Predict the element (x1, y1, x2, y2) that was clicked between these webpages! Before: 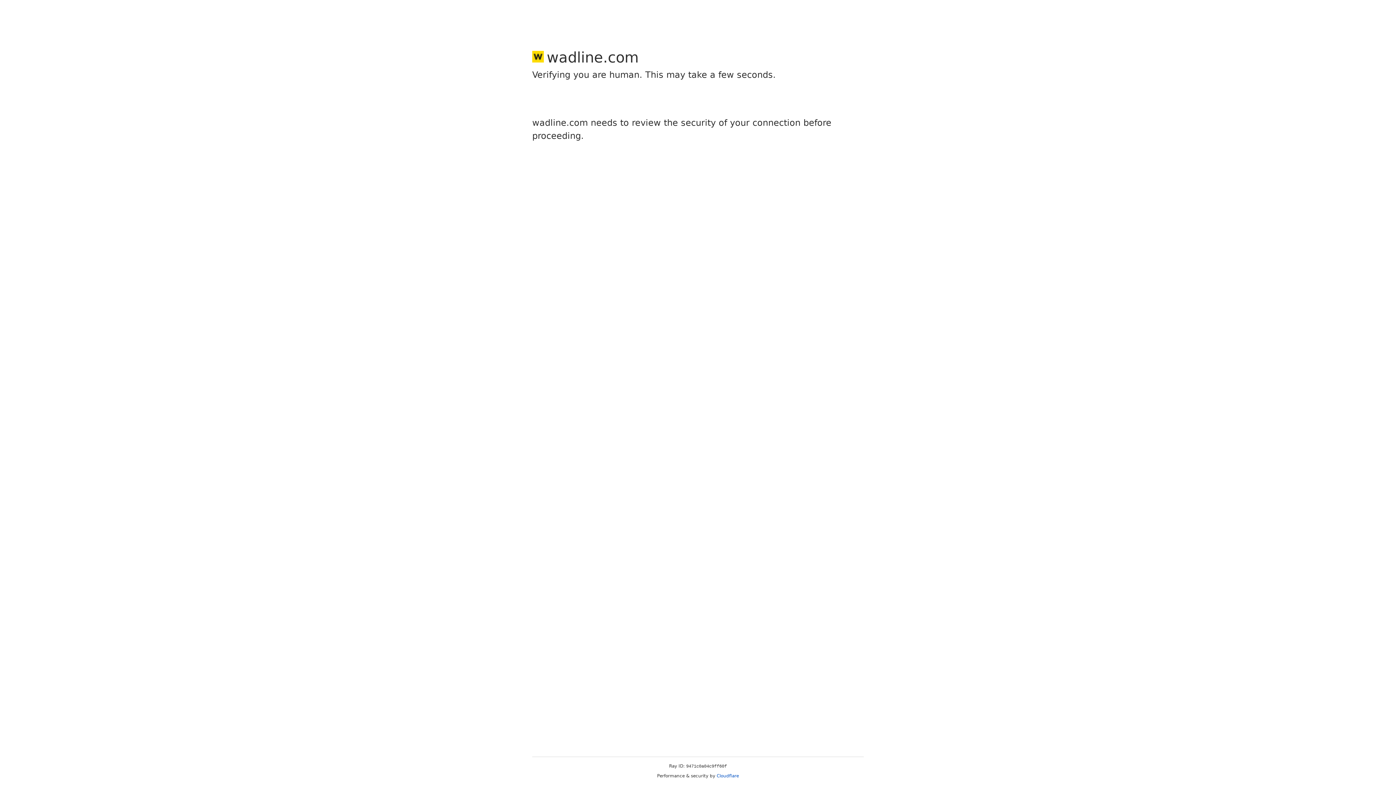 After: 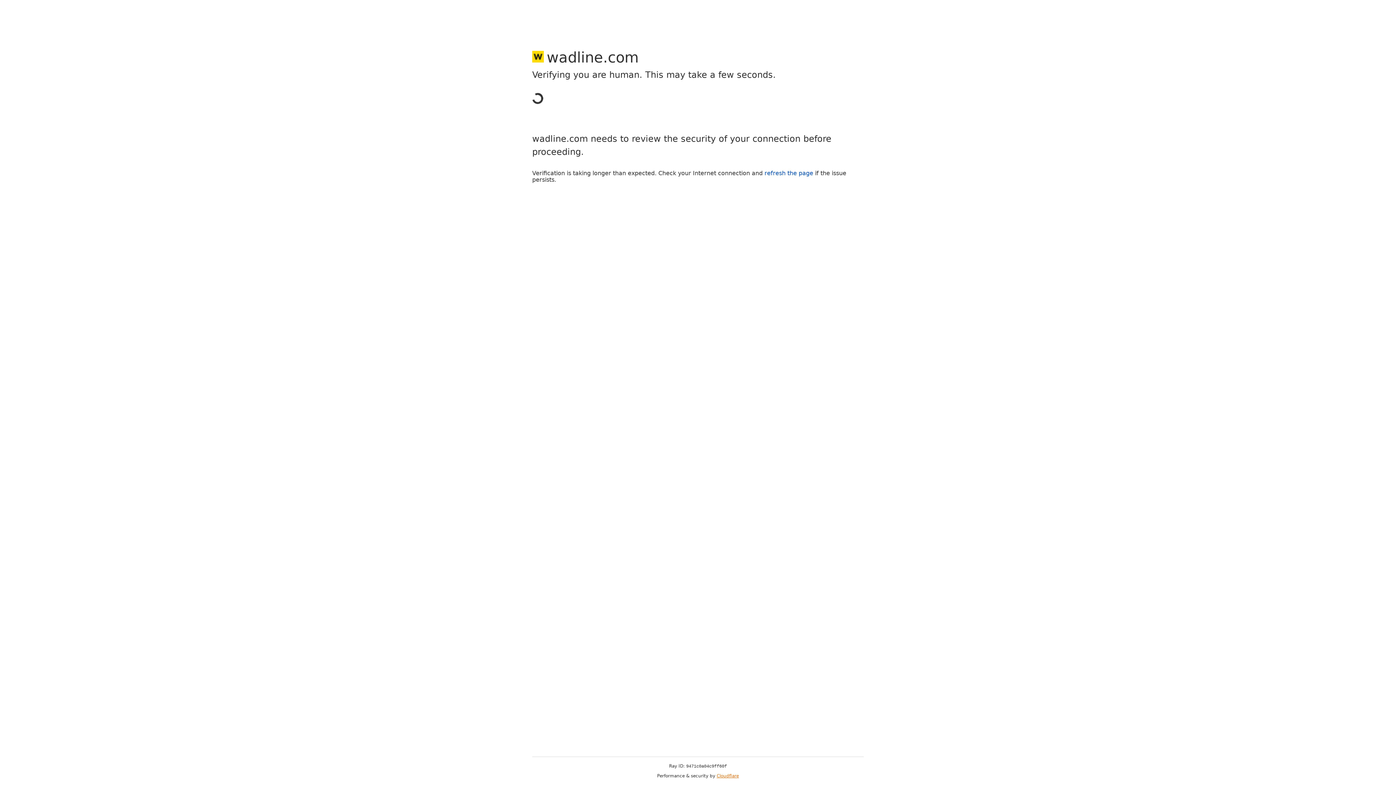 Action: bbox: (716, 773, 739, 778) label: Cloudflare